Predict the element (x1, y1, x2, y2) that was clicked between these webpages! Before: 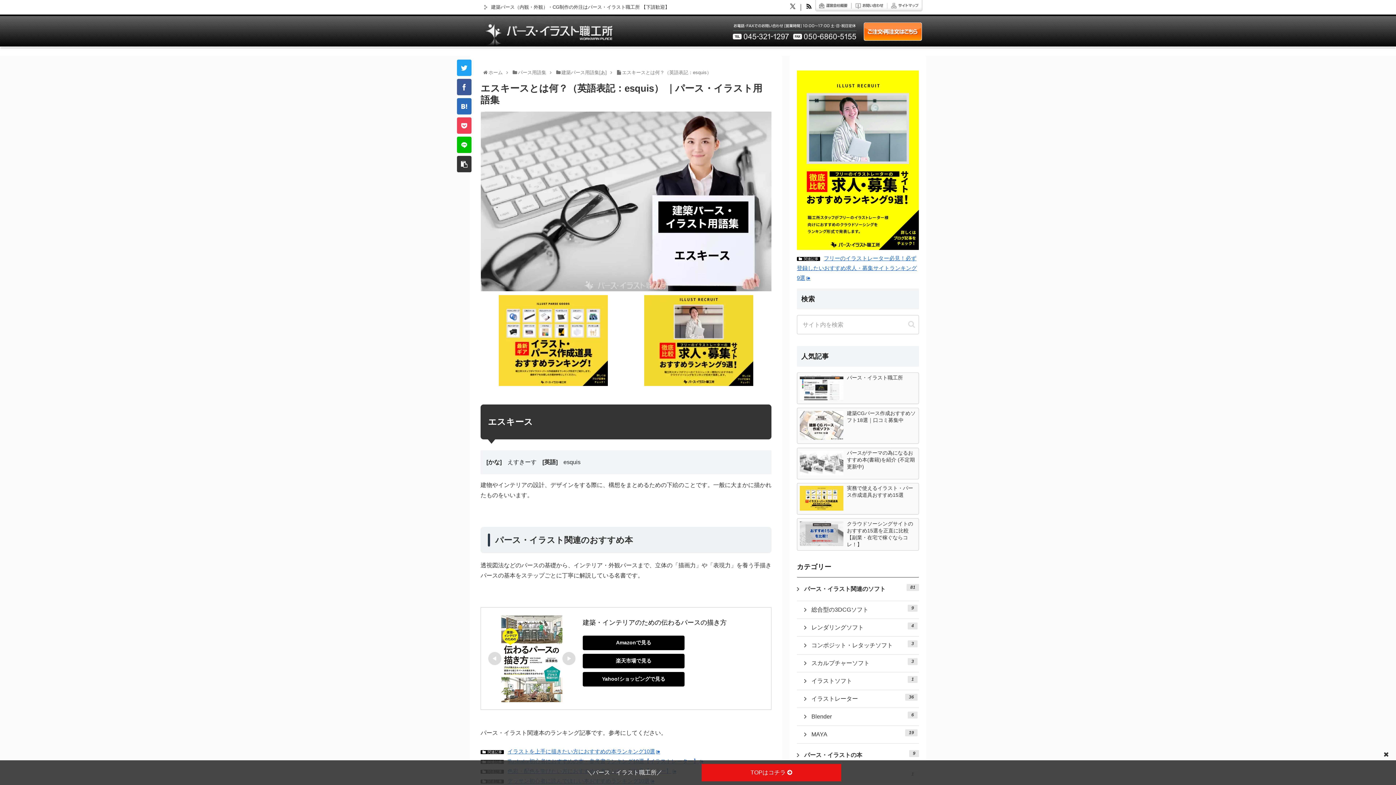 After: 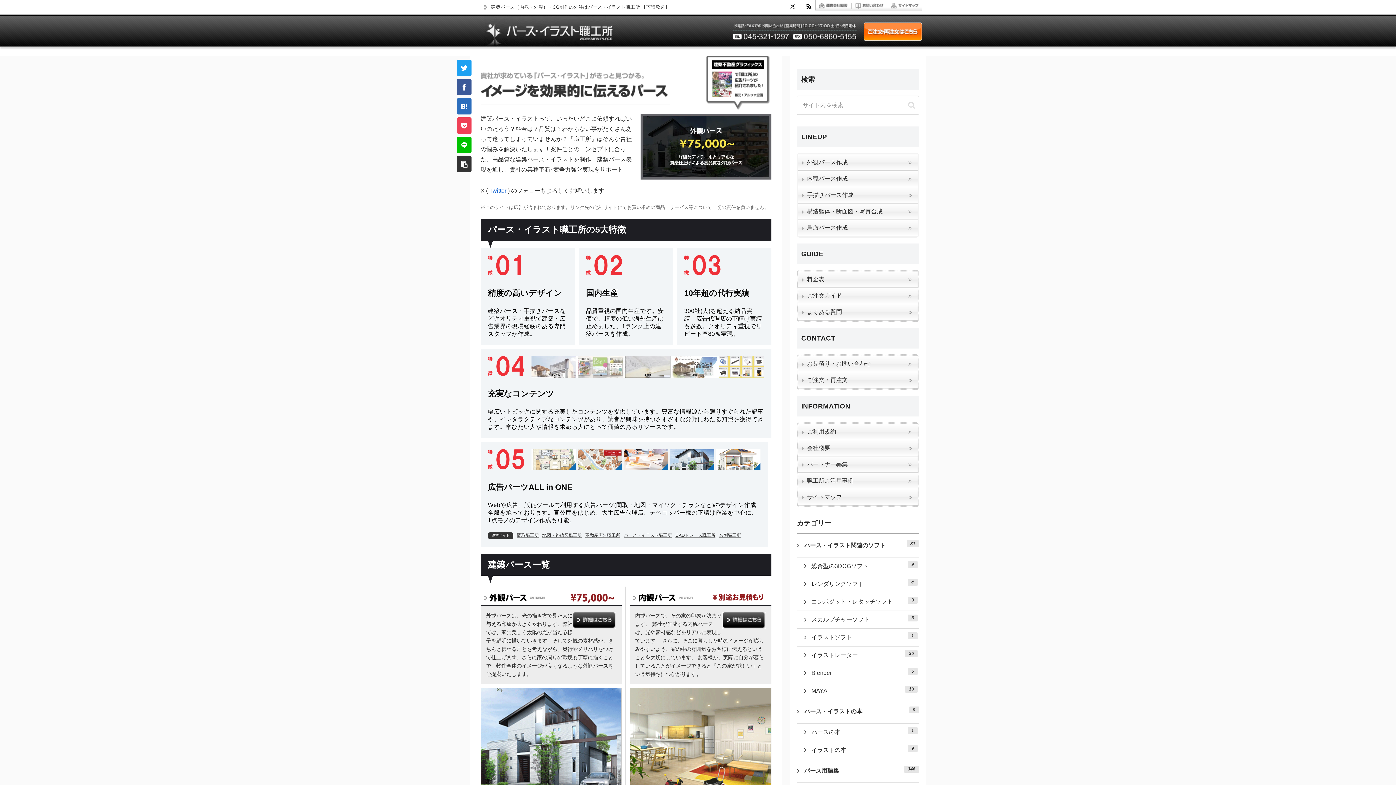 Action: label: TOPはコチラ  bbox: (701, 764, 841, 781)